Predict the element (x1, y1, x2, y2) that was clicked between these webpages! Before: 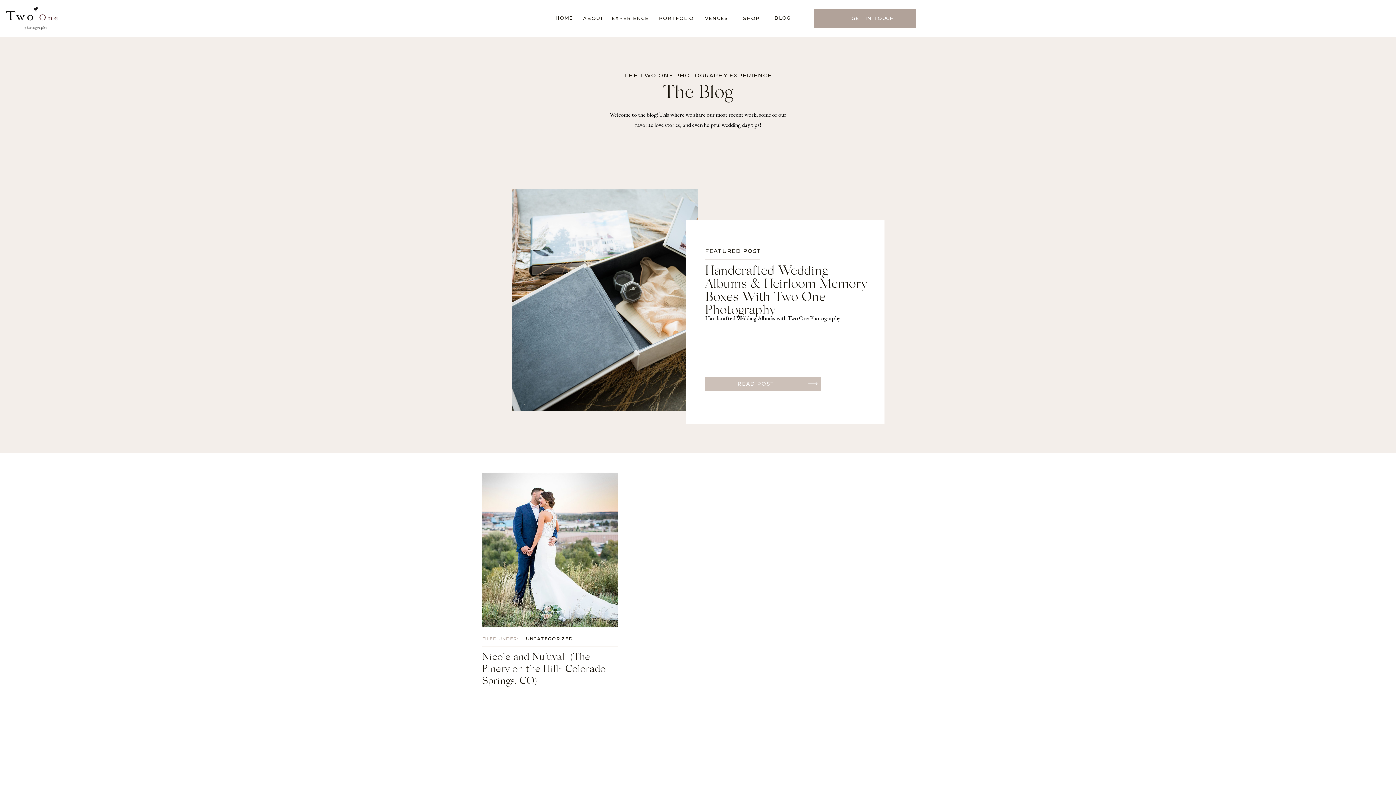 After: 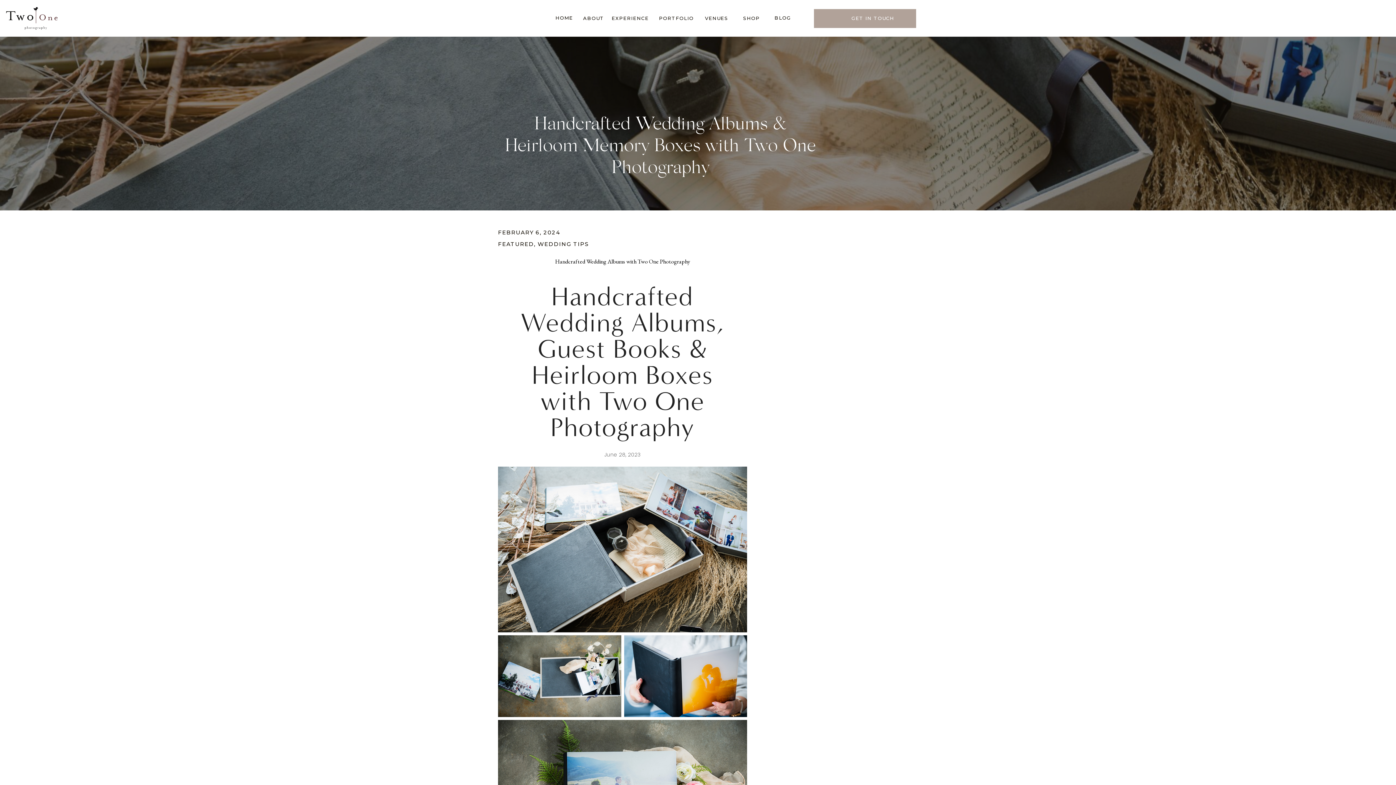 Action: bbox: (705, 262, 867, 322) label: Handcrafted Wedding Albums & Heirloom Memory Boxes With Two One Photography